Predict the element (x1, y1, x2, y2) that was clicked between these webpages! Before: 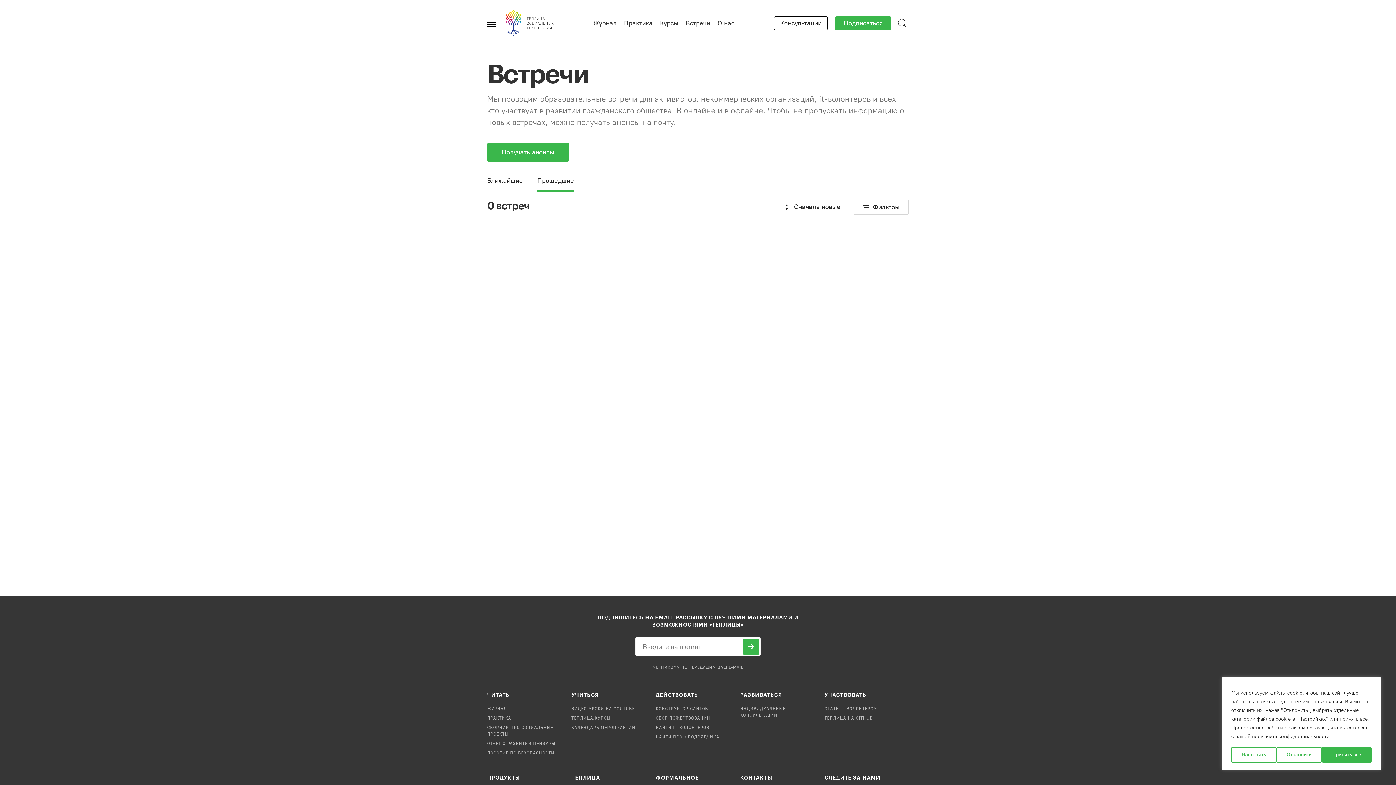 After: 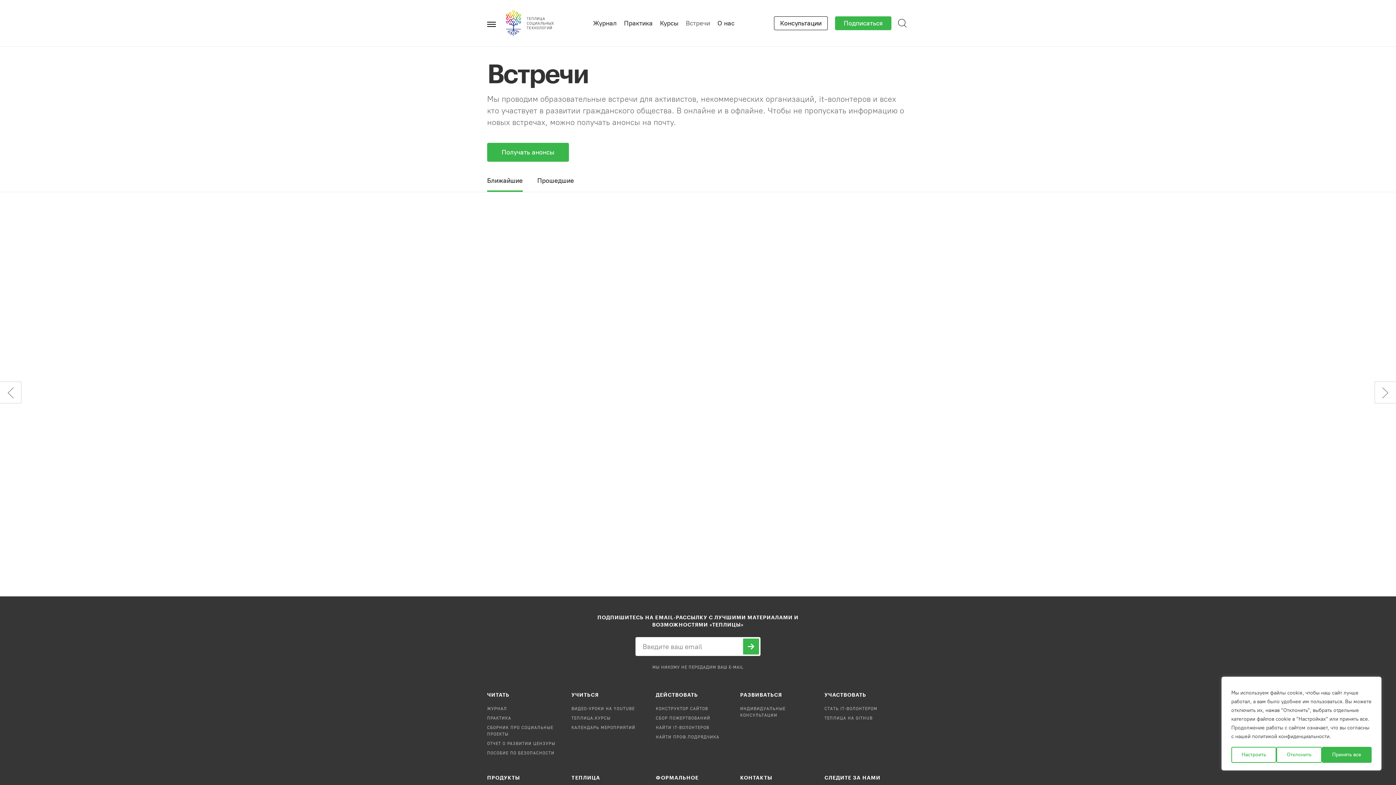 Action: label: Ближайшие bbox: (487, 176, 522, 190)